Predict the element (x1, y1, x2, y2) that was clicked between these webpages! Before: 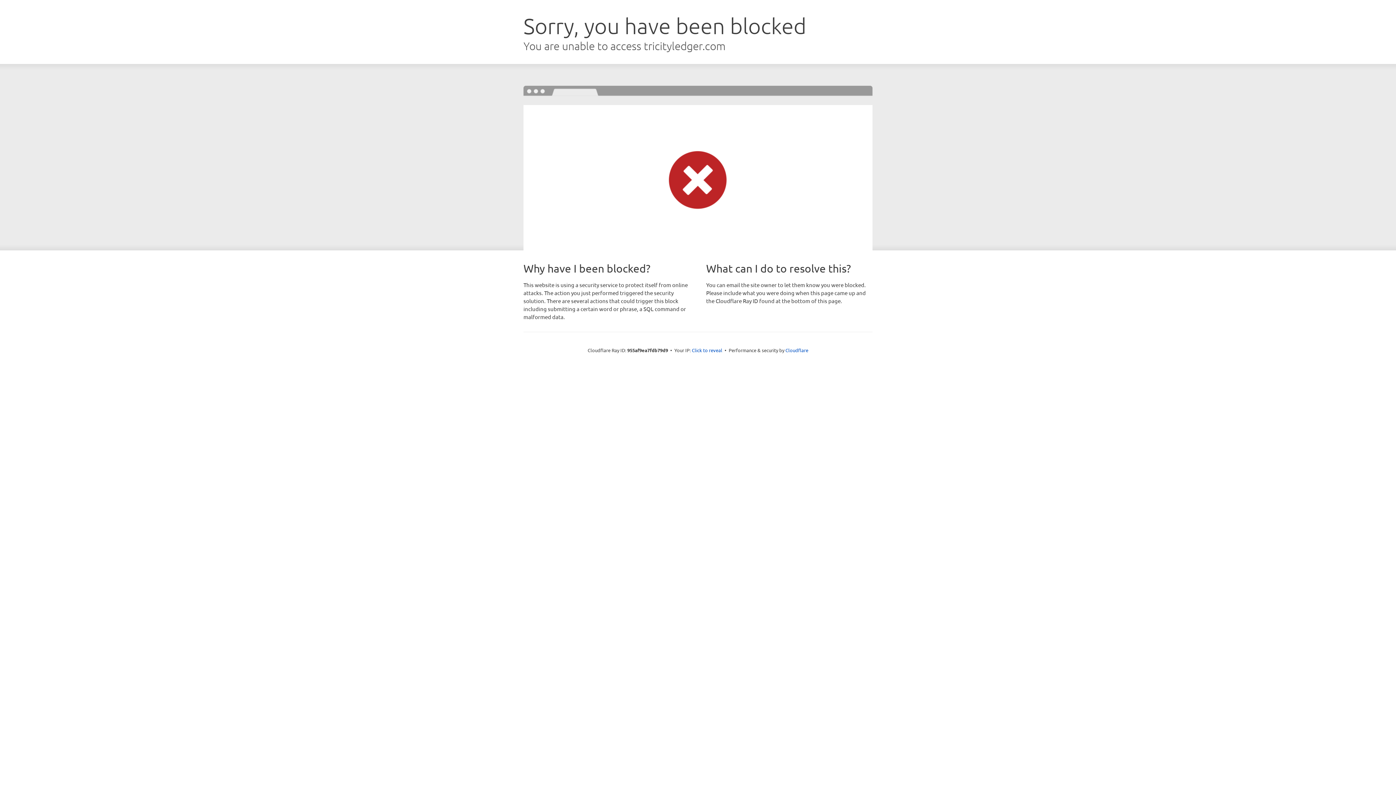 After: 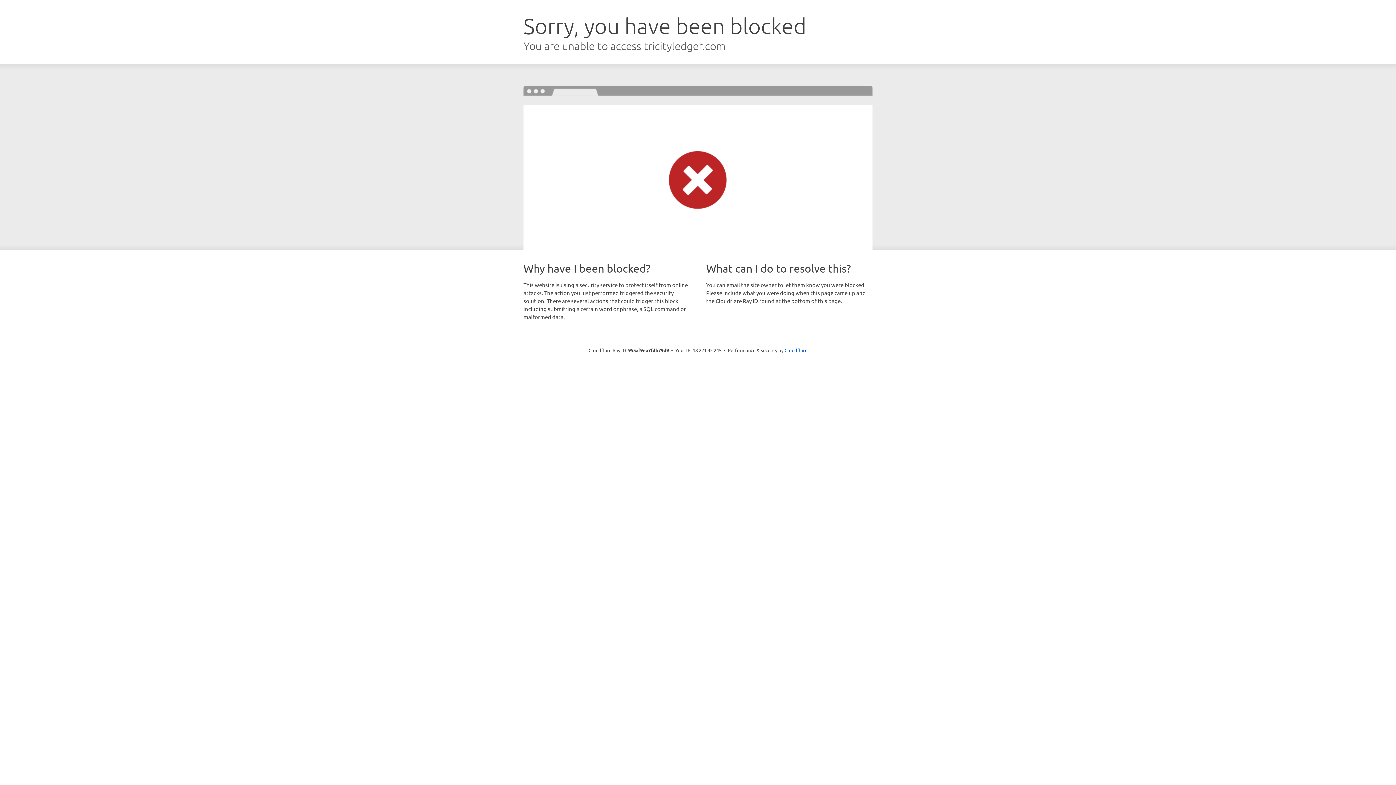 Action: label: Click to reveal bbox: (692, 346, 722, 353)